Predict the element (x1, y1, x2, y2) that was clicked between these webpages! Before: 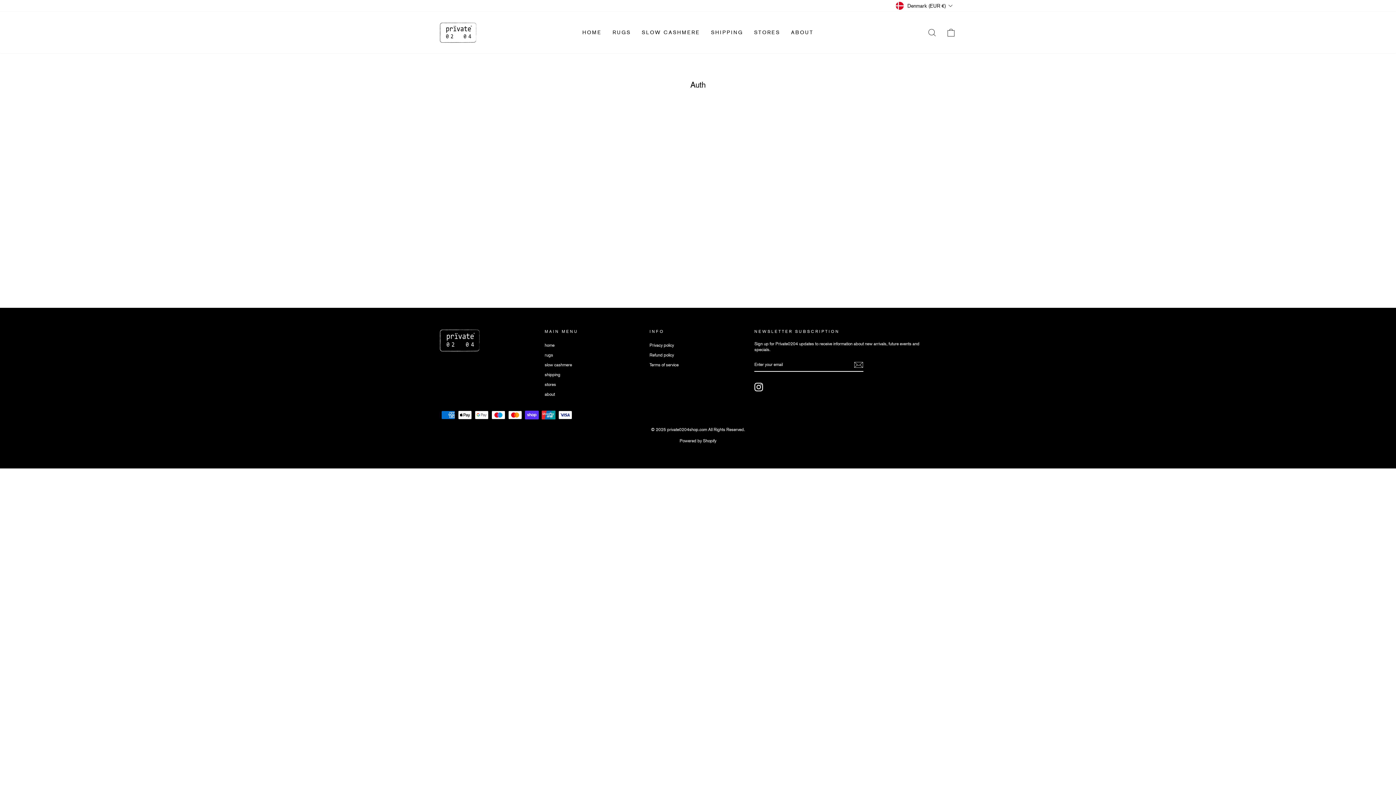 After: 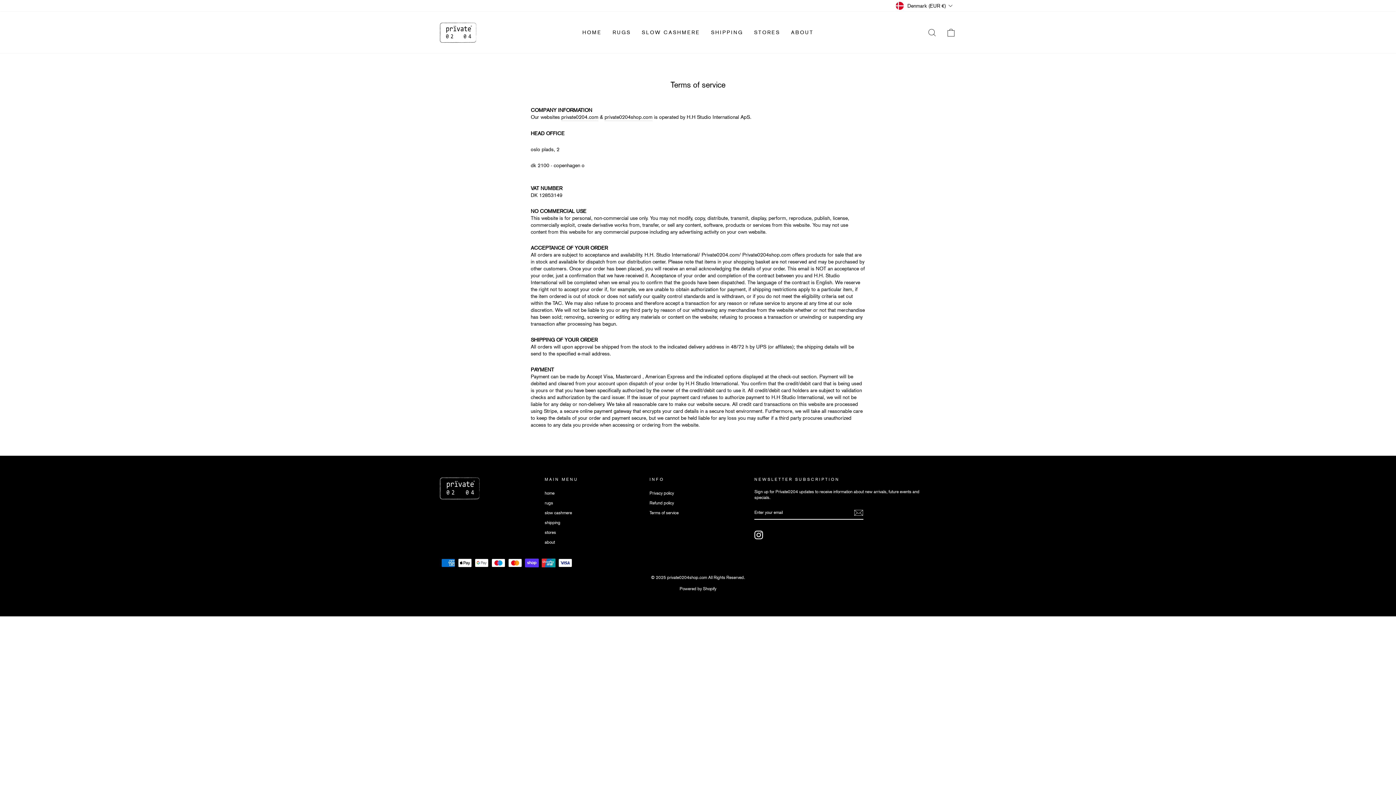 Action: bbox: (649, 360, 678, 369) label: Terms of service